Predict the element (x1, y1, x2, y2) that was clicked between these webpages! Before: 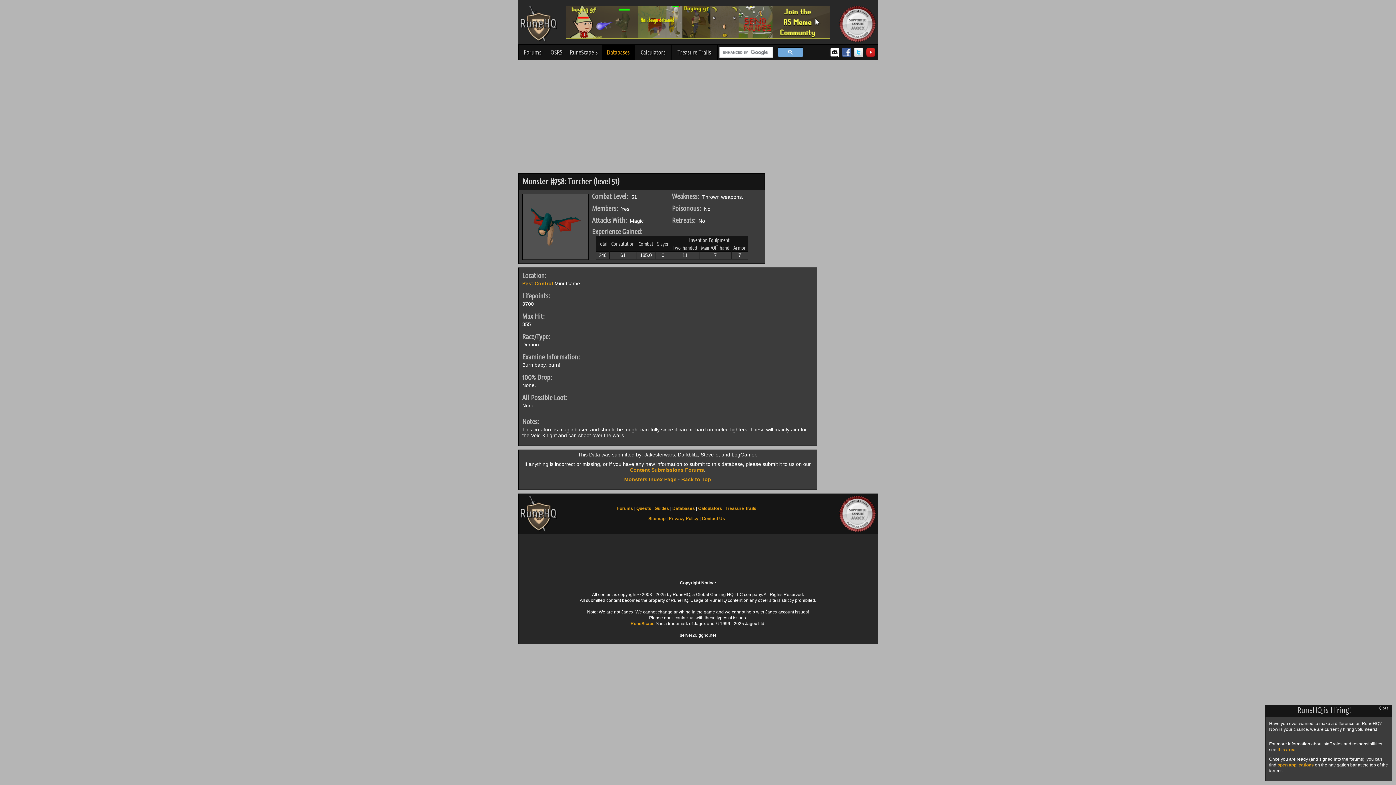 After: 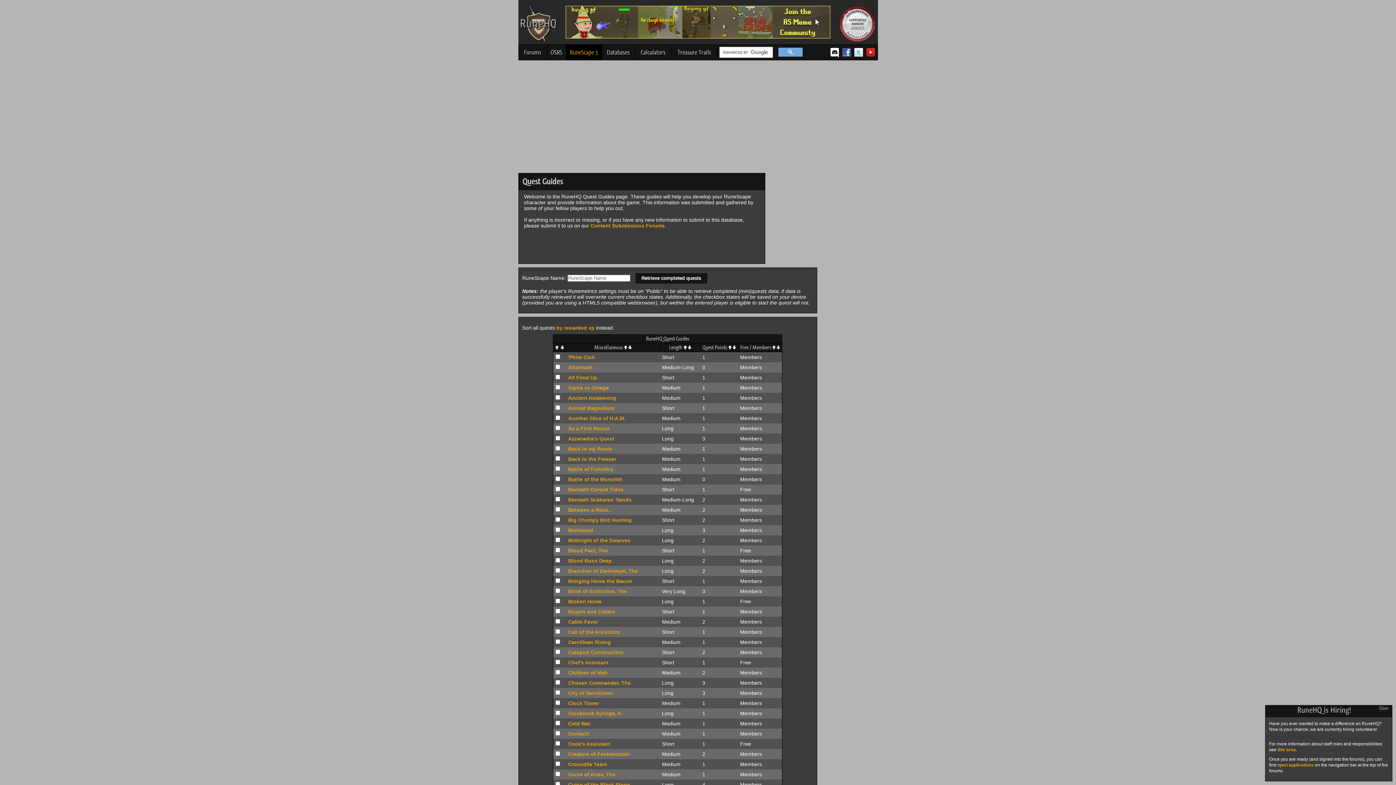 Action: bbox: (636, 506, 651, 511) label: Quests